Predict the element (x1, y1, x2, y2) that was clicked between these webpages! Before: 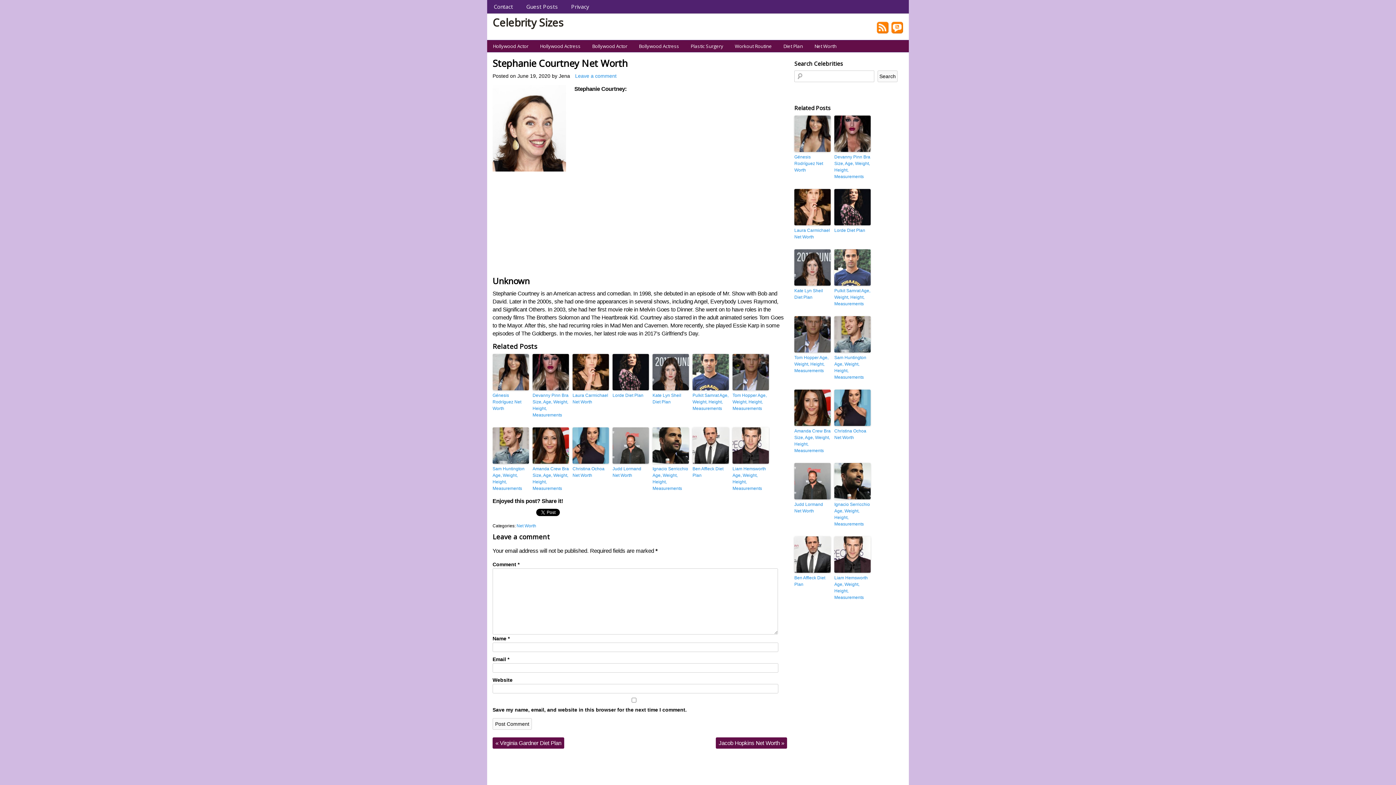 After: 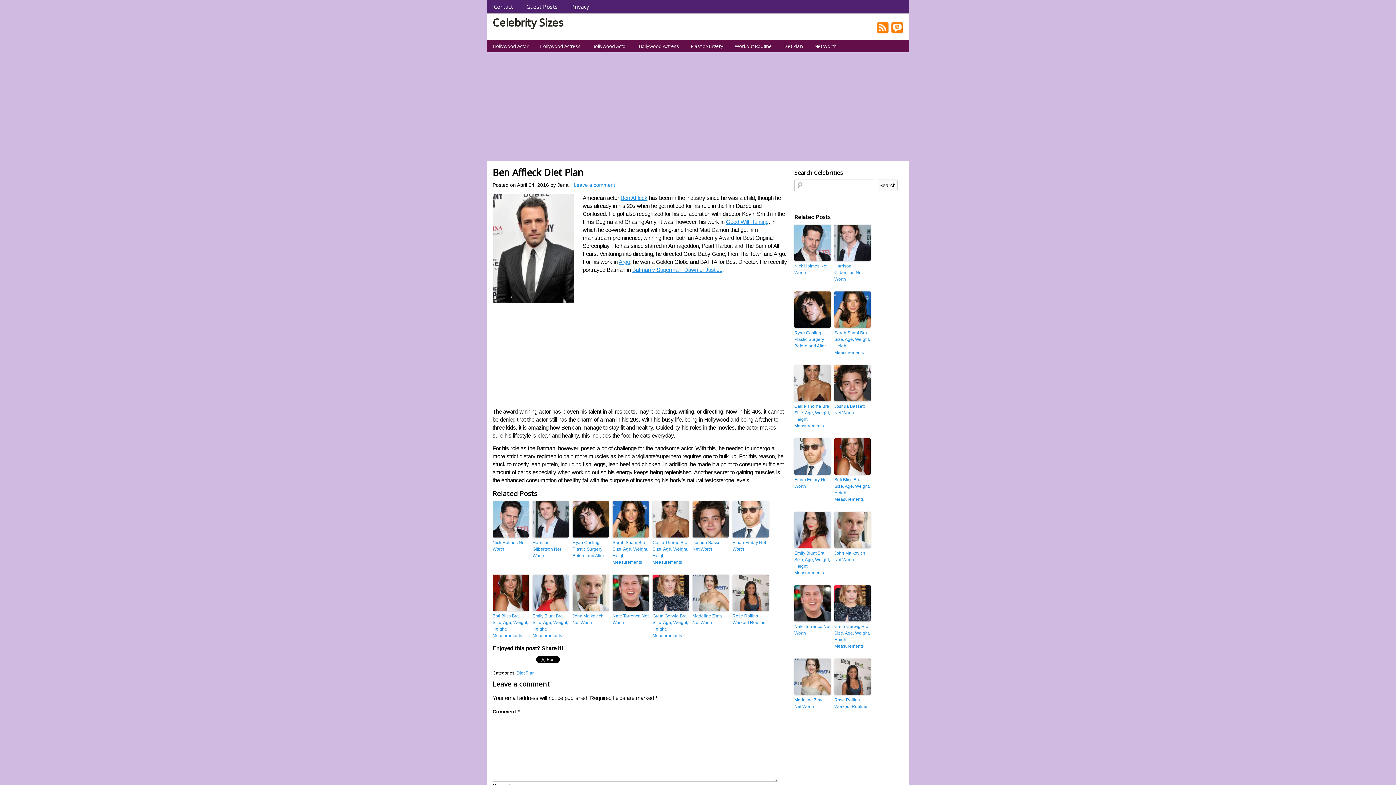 Action: label: Ben Affleck Diet Plan bbox: (692, 465, 729, 479)